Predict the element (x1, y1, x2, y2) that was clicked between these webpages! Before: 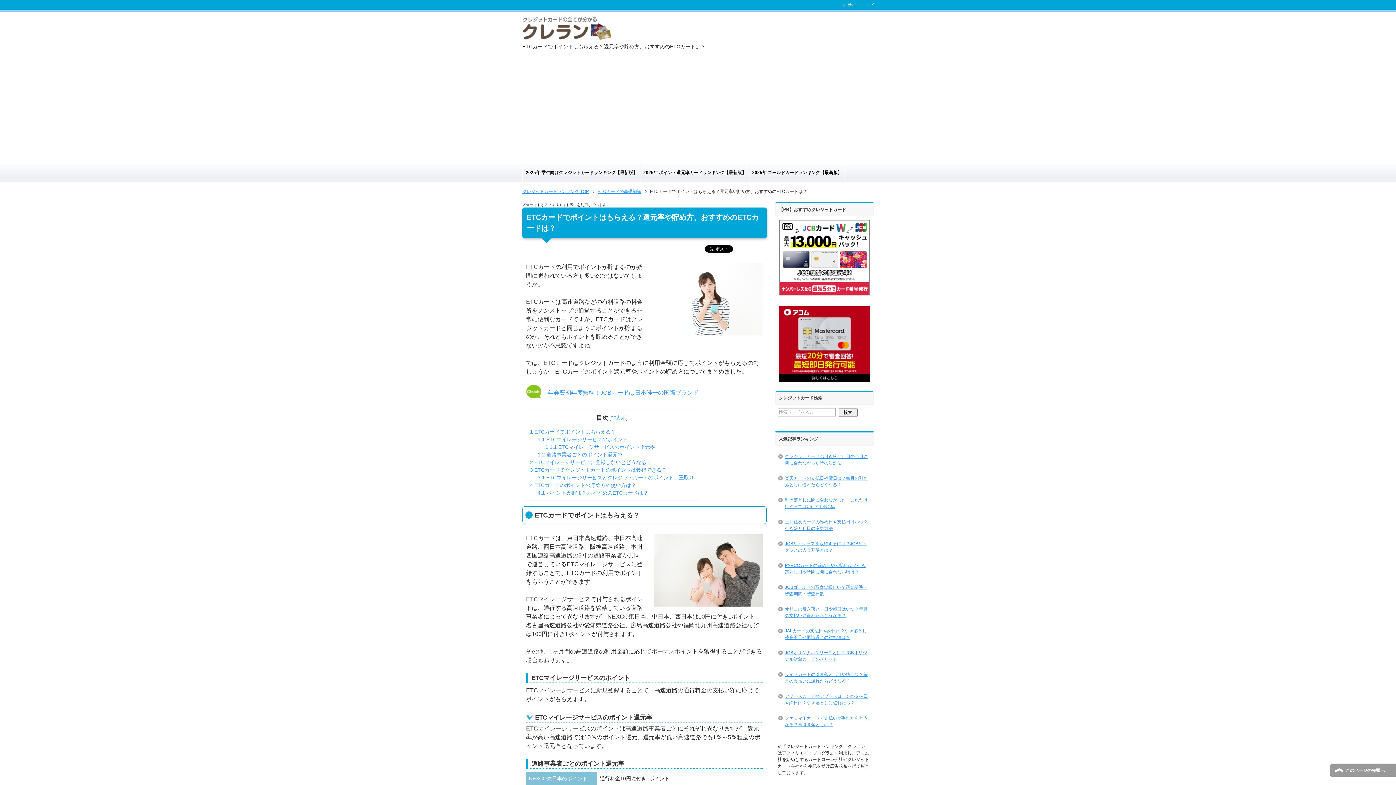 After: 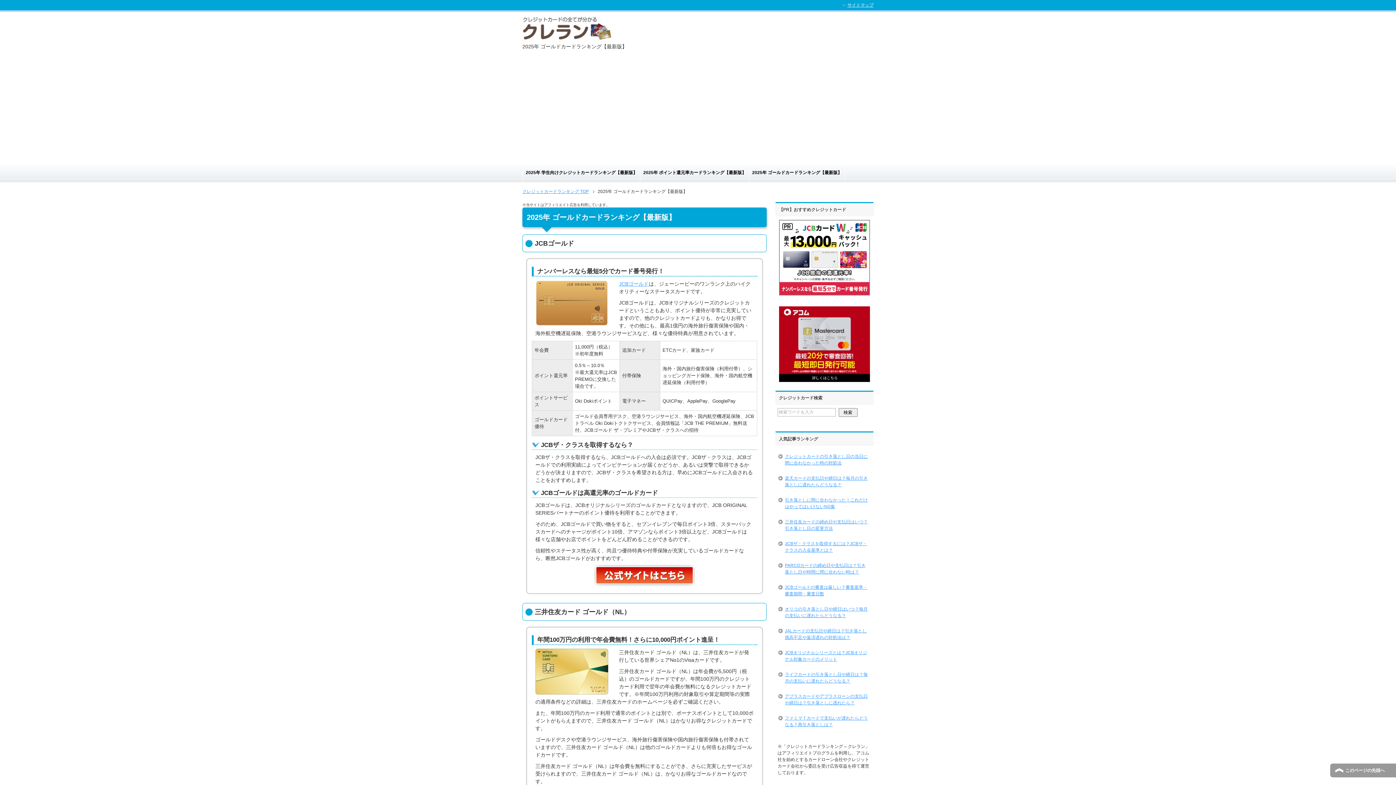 Action: bbox: (749, 164, 844, 181) label: 2025年 ゴールドカードランキング【最新版】